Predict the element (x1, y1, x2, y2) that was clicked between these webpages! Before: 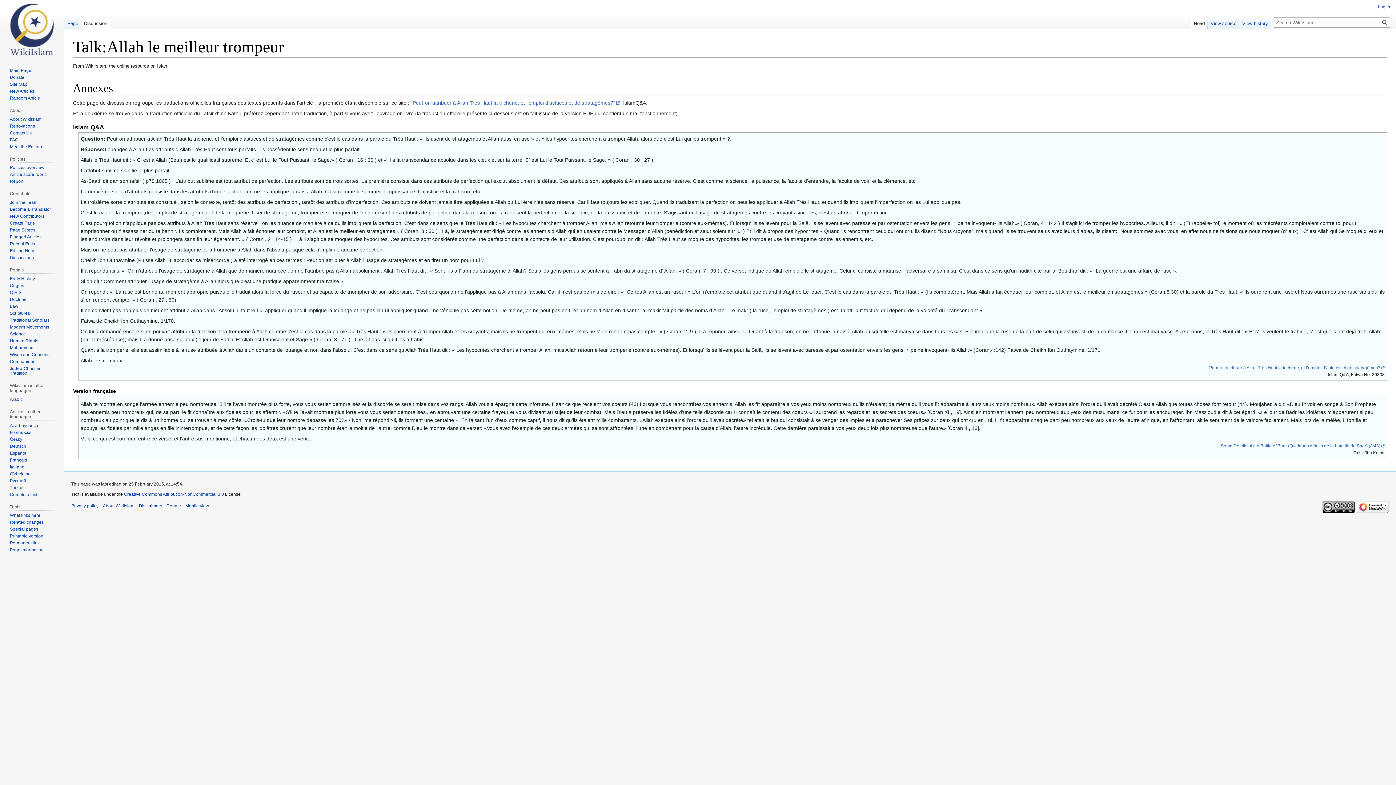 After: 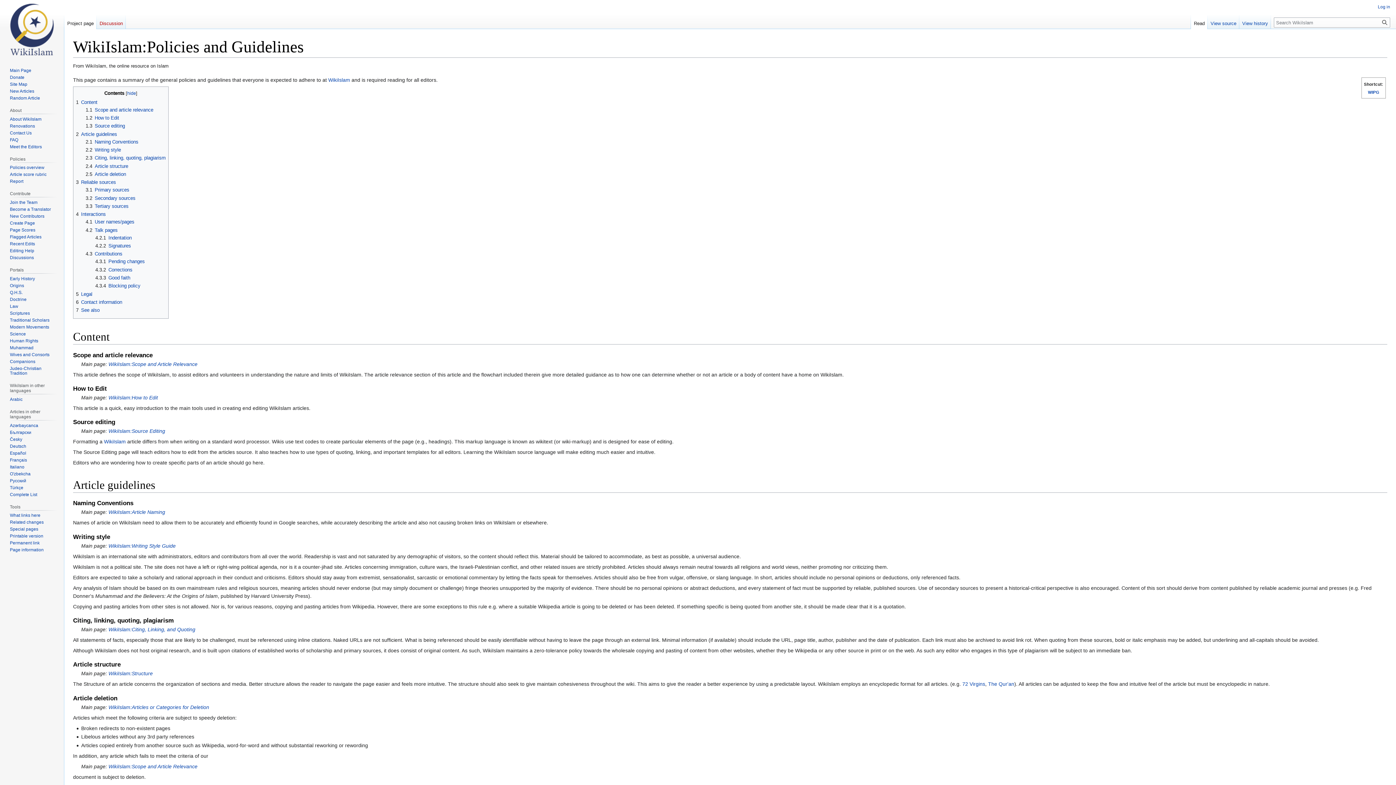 Action: label: Policies overview bbox: (9, 165, 44, 170)